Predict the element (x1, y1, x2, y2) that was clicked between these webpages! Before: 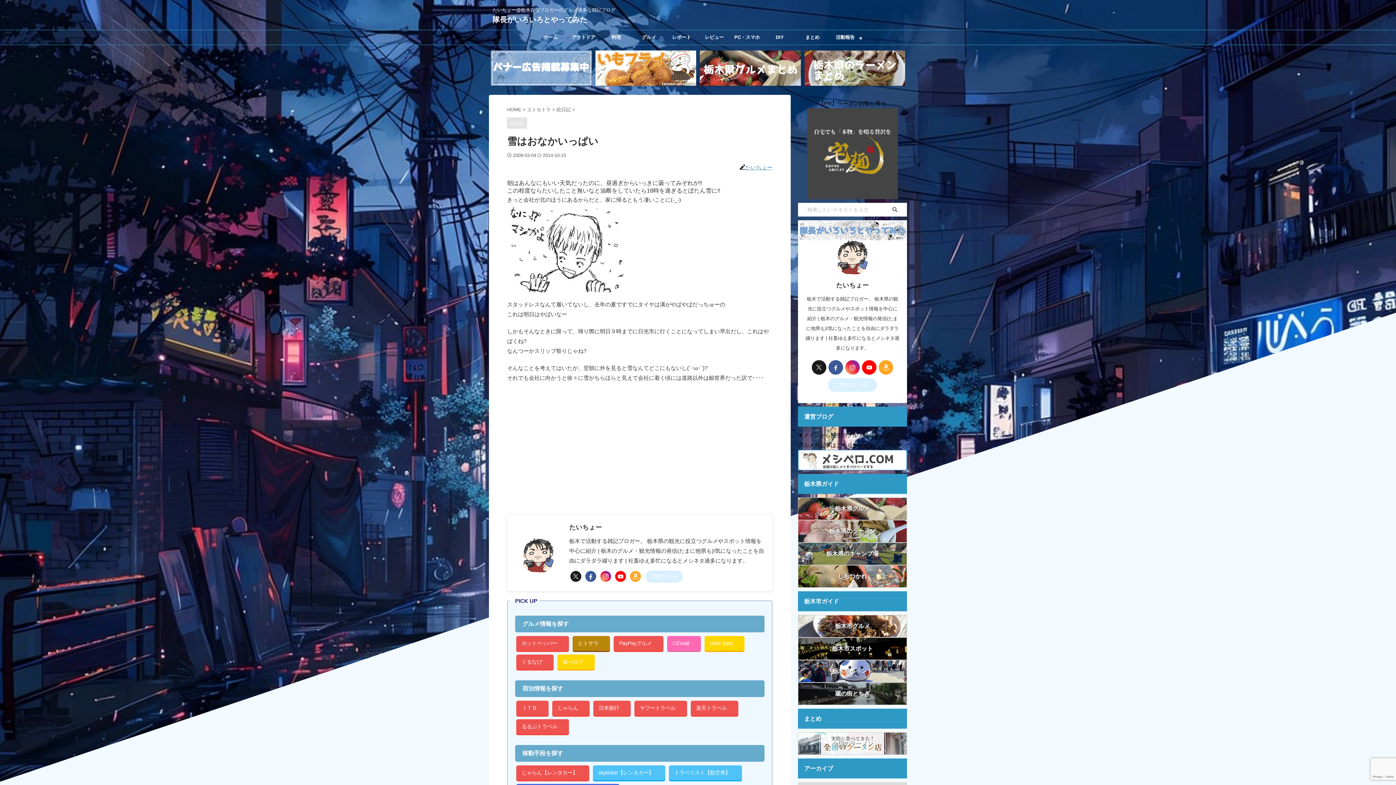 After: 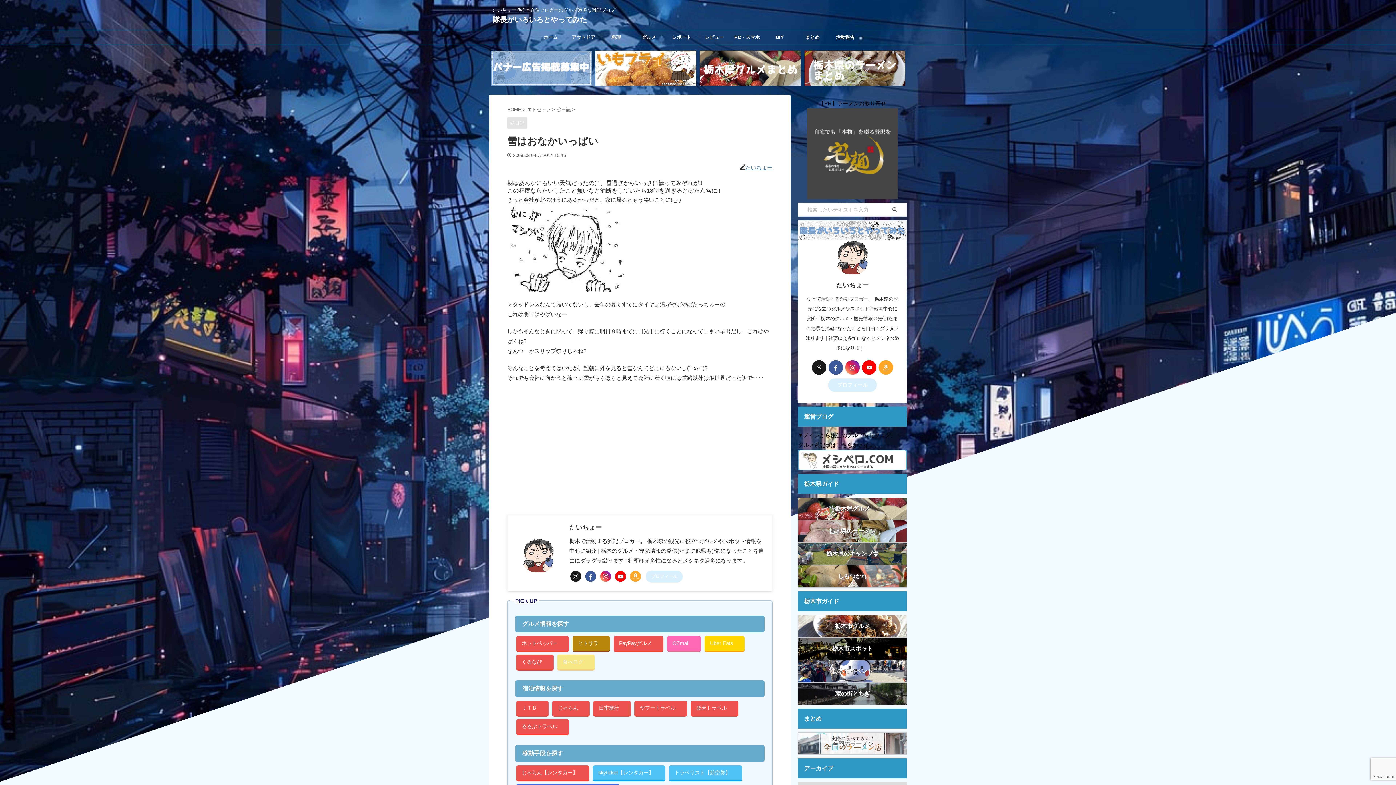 Action: label: 食べログ bbox: (557, 654, 594, 669)